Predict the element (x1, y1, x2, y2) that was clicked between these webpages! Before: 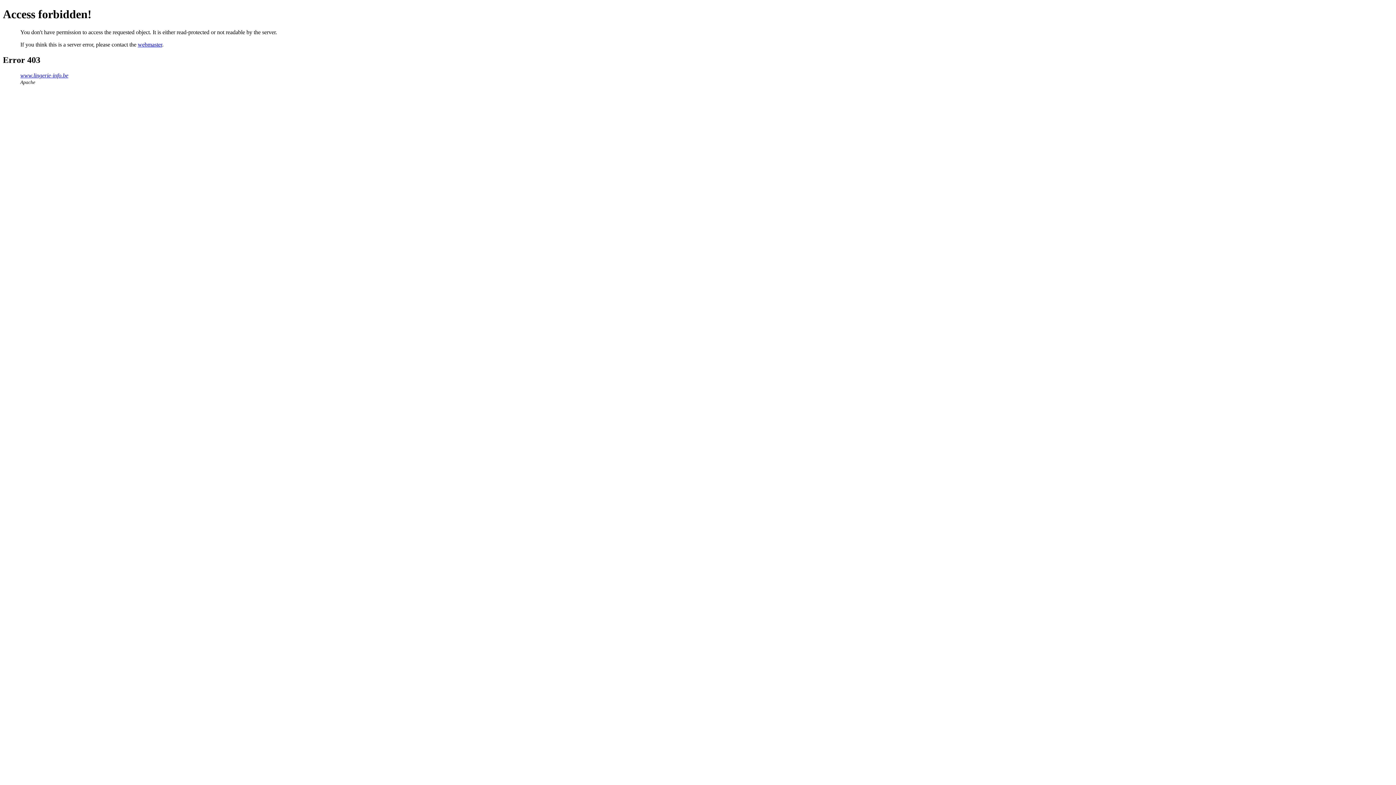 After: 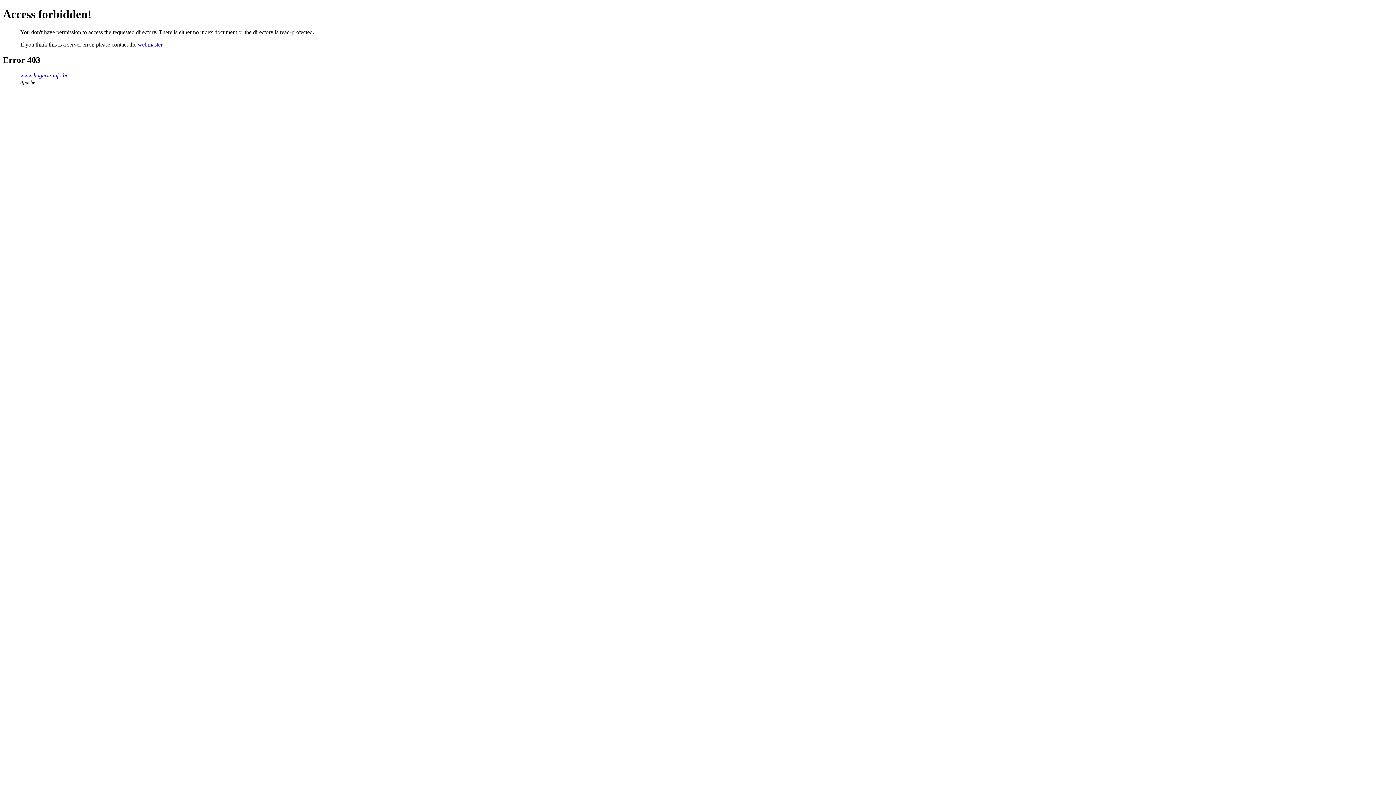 Action: bbox: (20, 72, 68, 78) label: www.lingerie-info.be